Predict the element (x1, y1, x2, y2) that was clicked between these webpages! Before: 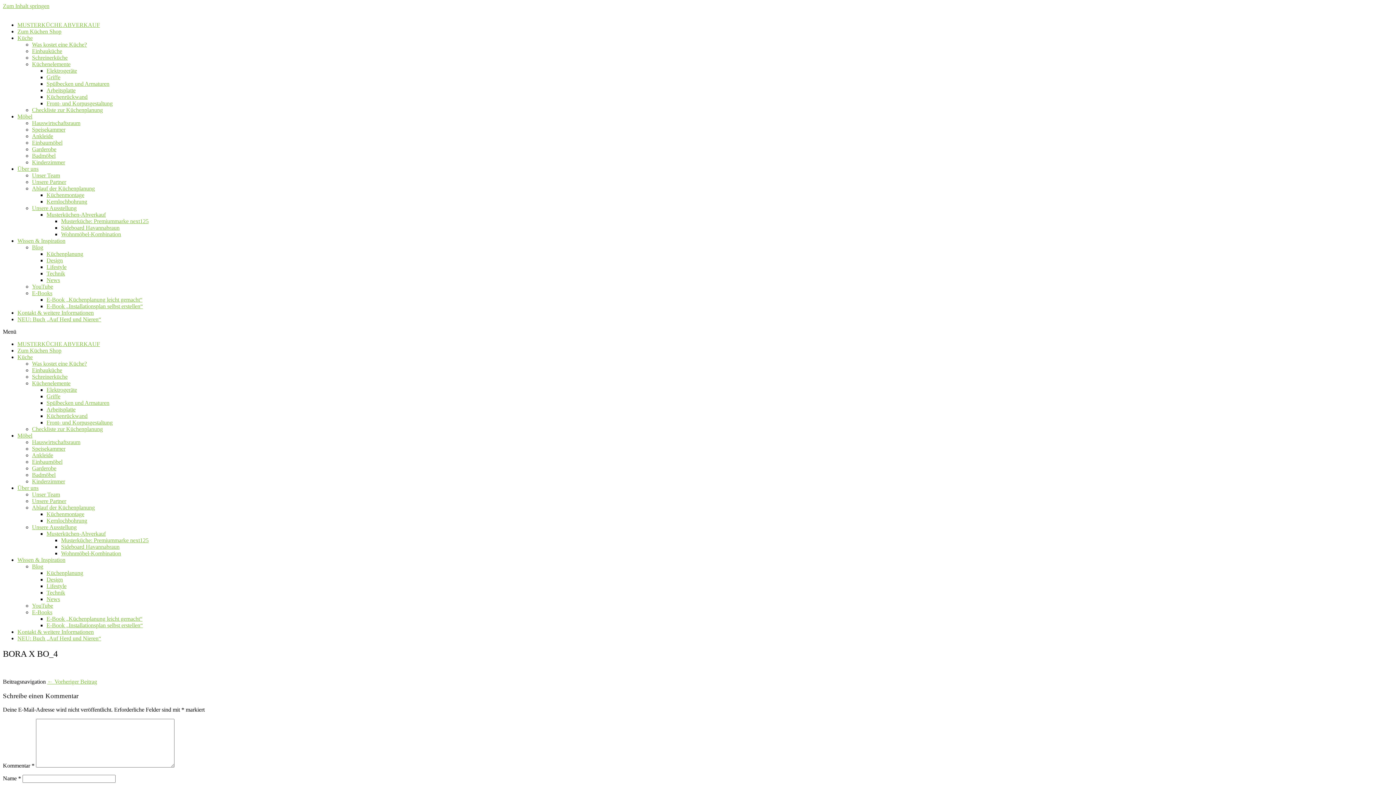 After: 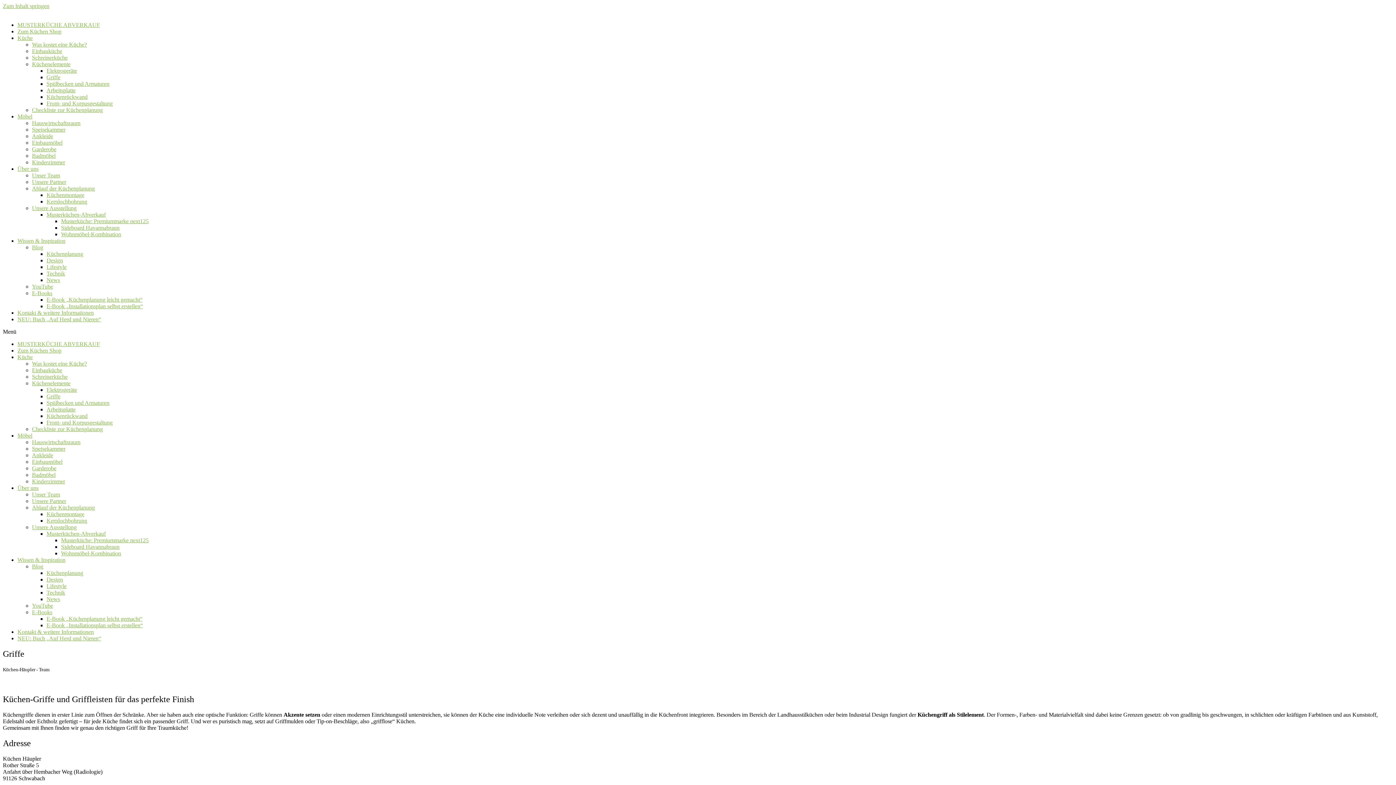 Action: label: Griffe bbox: (46, 74, 60, 80)